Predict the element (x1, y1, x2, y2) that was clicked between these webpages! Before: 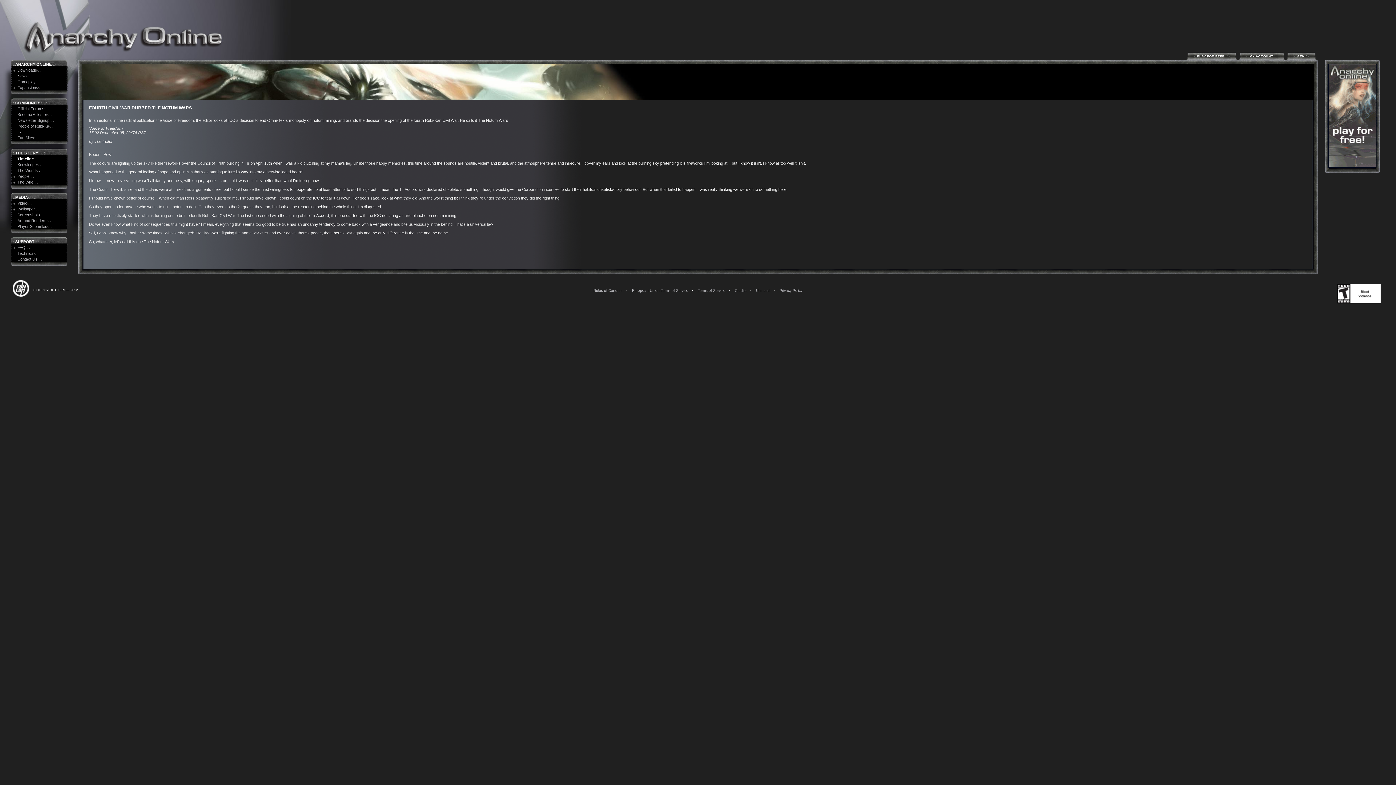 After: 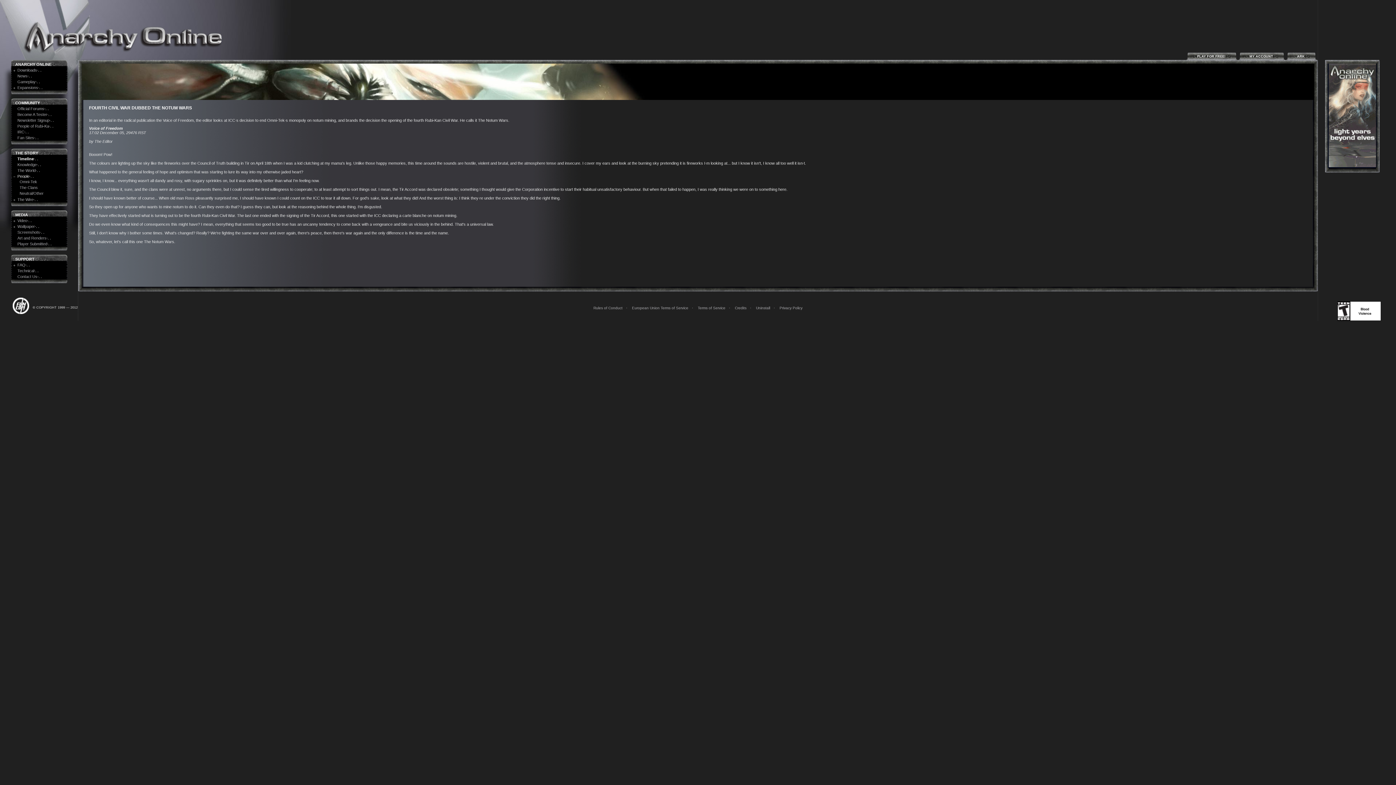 Action: bbox: (17, 174, 29, 178) label: People